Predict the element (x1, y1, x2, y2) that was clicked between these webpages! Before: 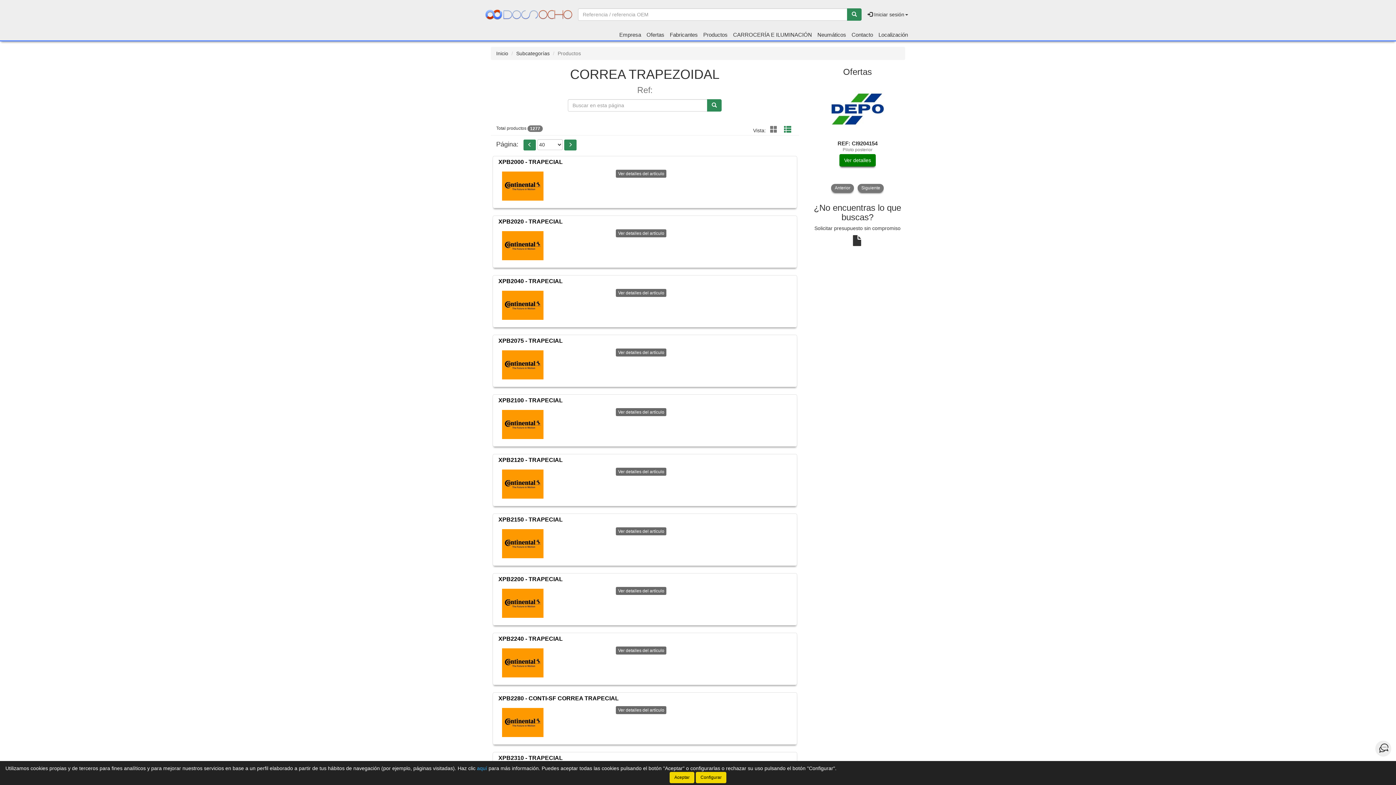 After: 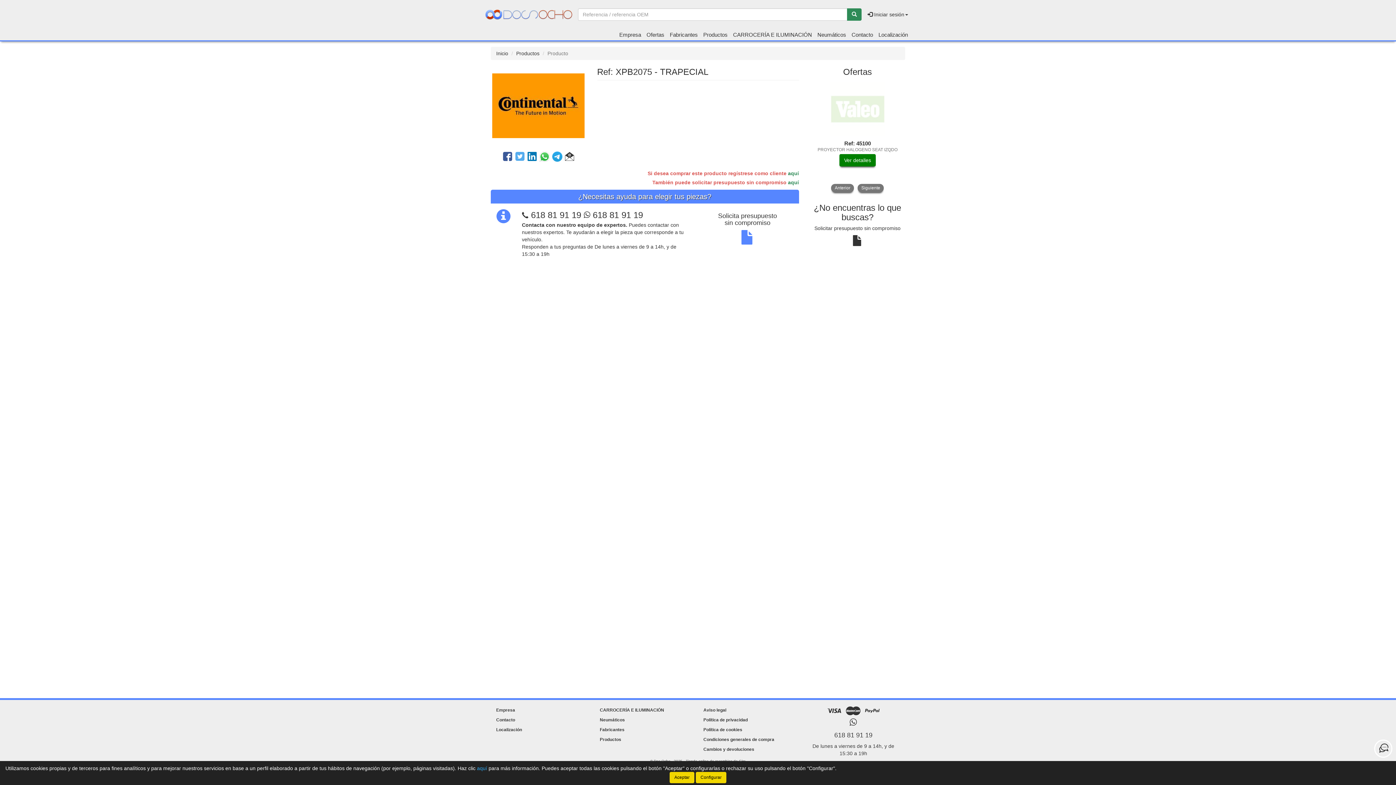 Action: label: Ver detalles del artículo bbox: (616, 348, 666, 356)